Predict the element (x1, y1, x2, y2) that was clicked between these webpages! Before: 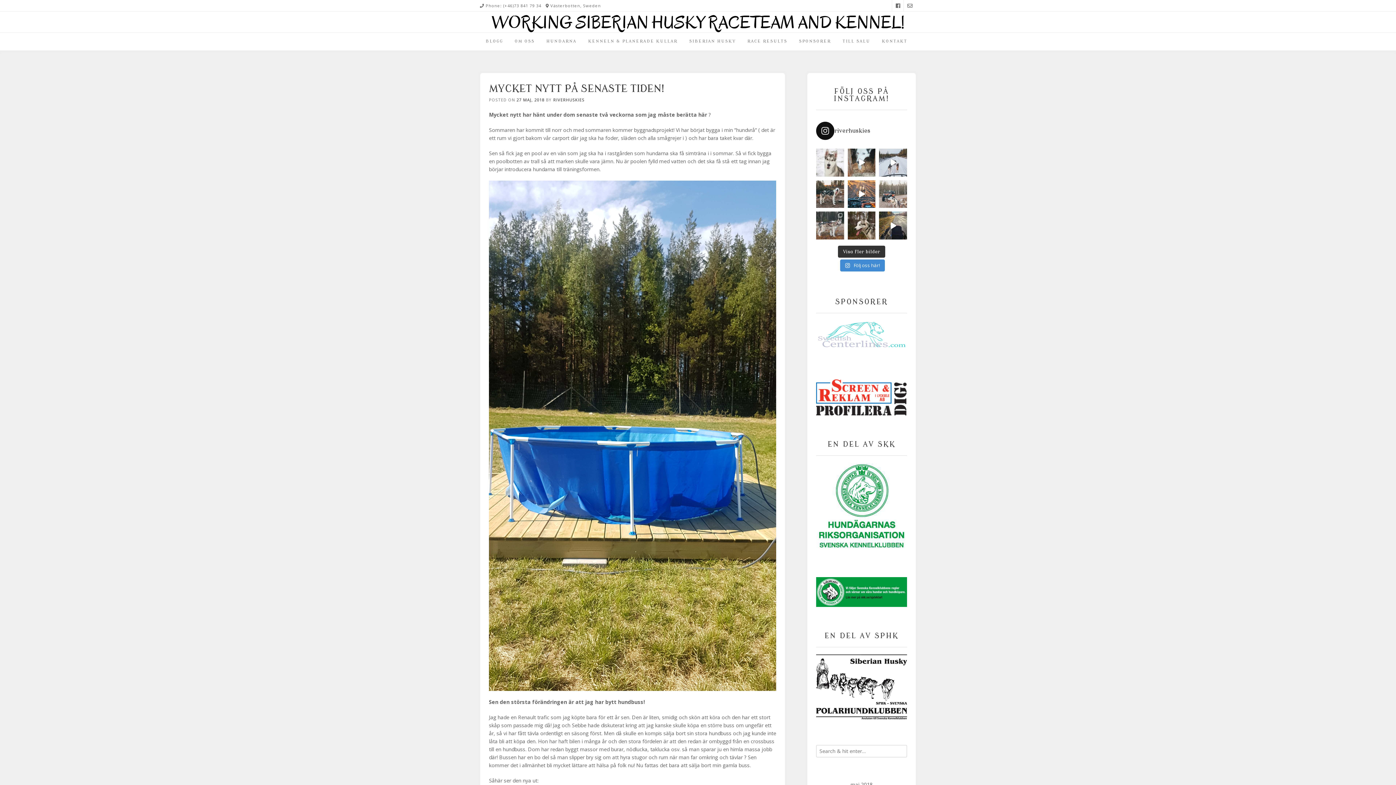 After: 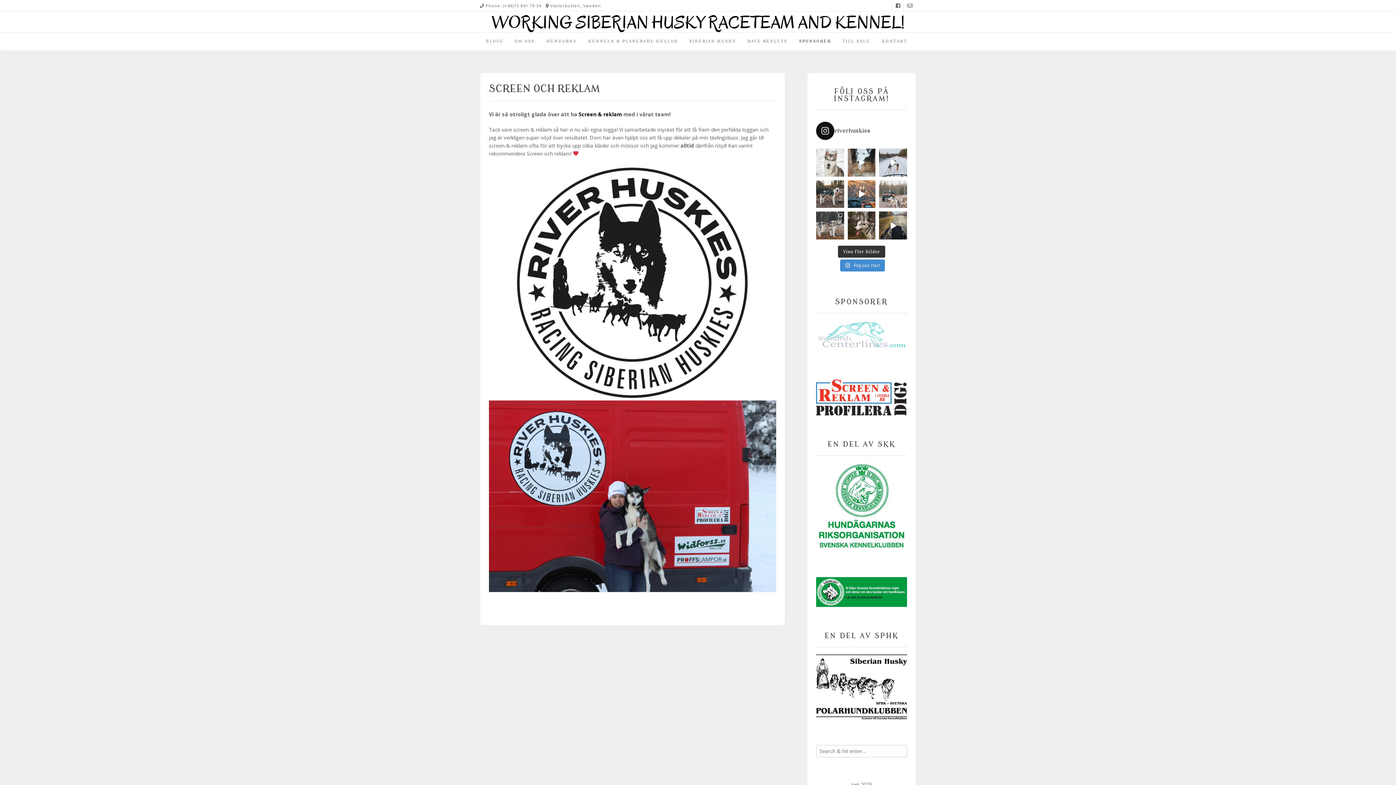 Action: bbox: (816, 410, 907, 417)